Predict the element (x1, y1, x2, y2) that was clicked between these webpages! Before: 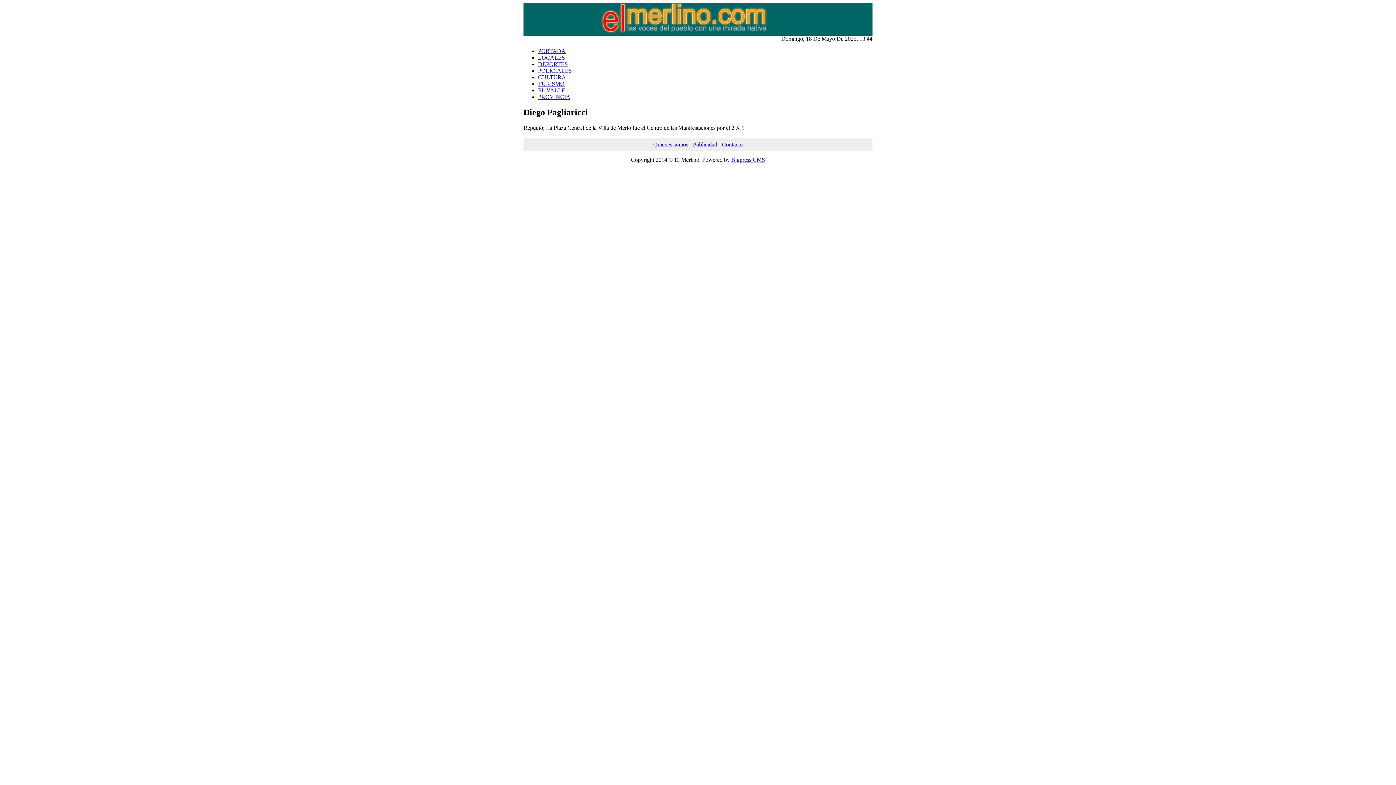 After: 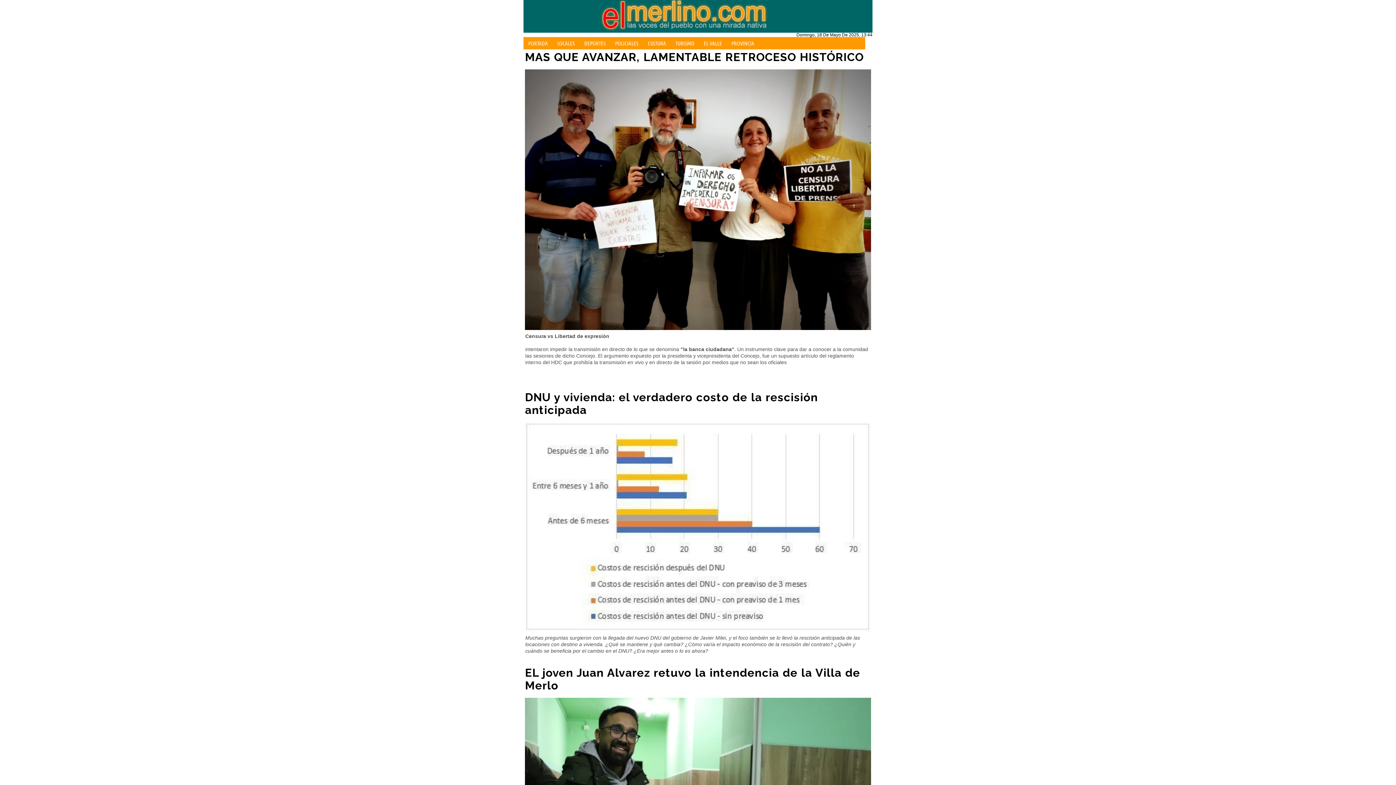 Action: bbox: (538, 54, 565, 60) label: LOCALES